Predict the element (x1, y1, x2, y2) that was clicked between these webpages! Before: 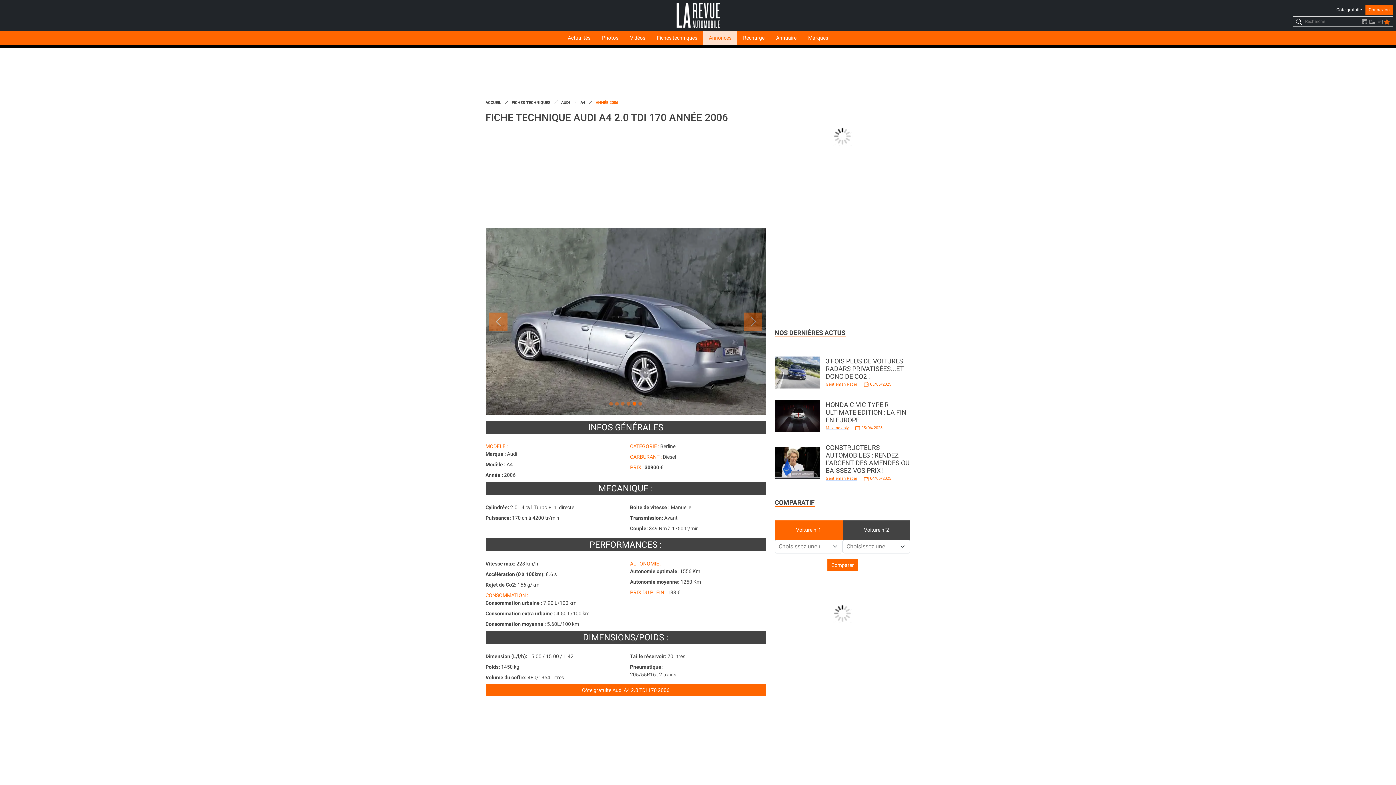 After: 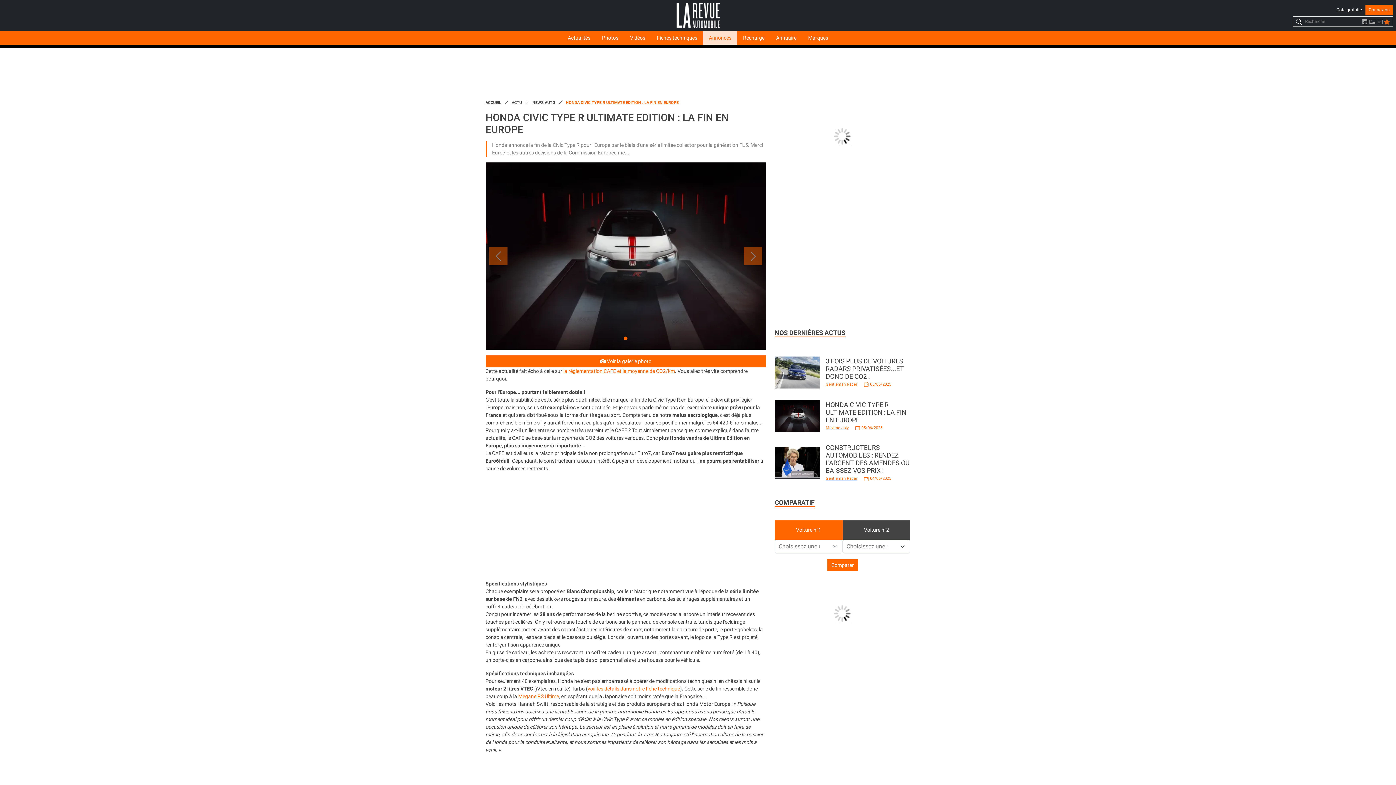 Action: label: HONDA CIVIC TYPE R ULTIMATE EDITION : LA FIN EN EUROPE bbox: (825, 401, 906, 424)